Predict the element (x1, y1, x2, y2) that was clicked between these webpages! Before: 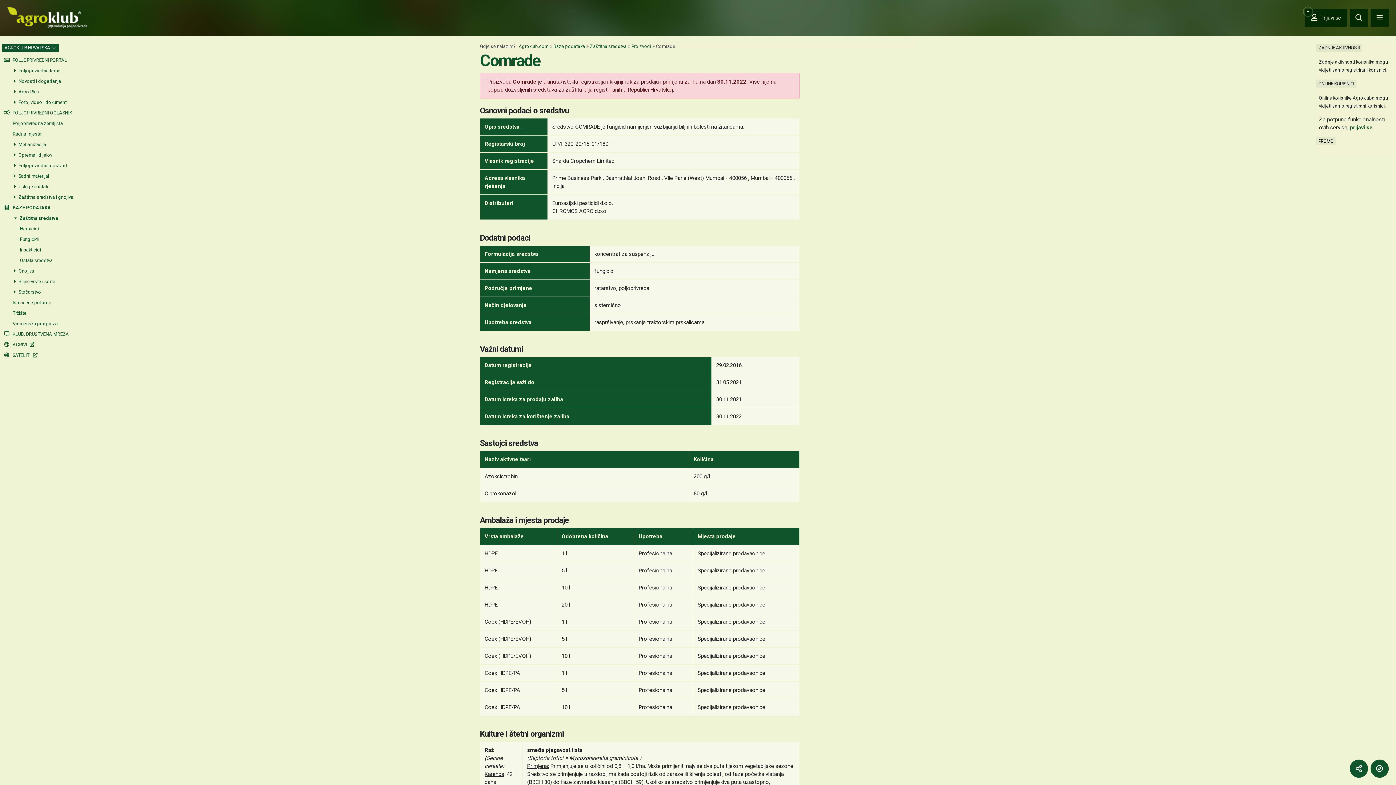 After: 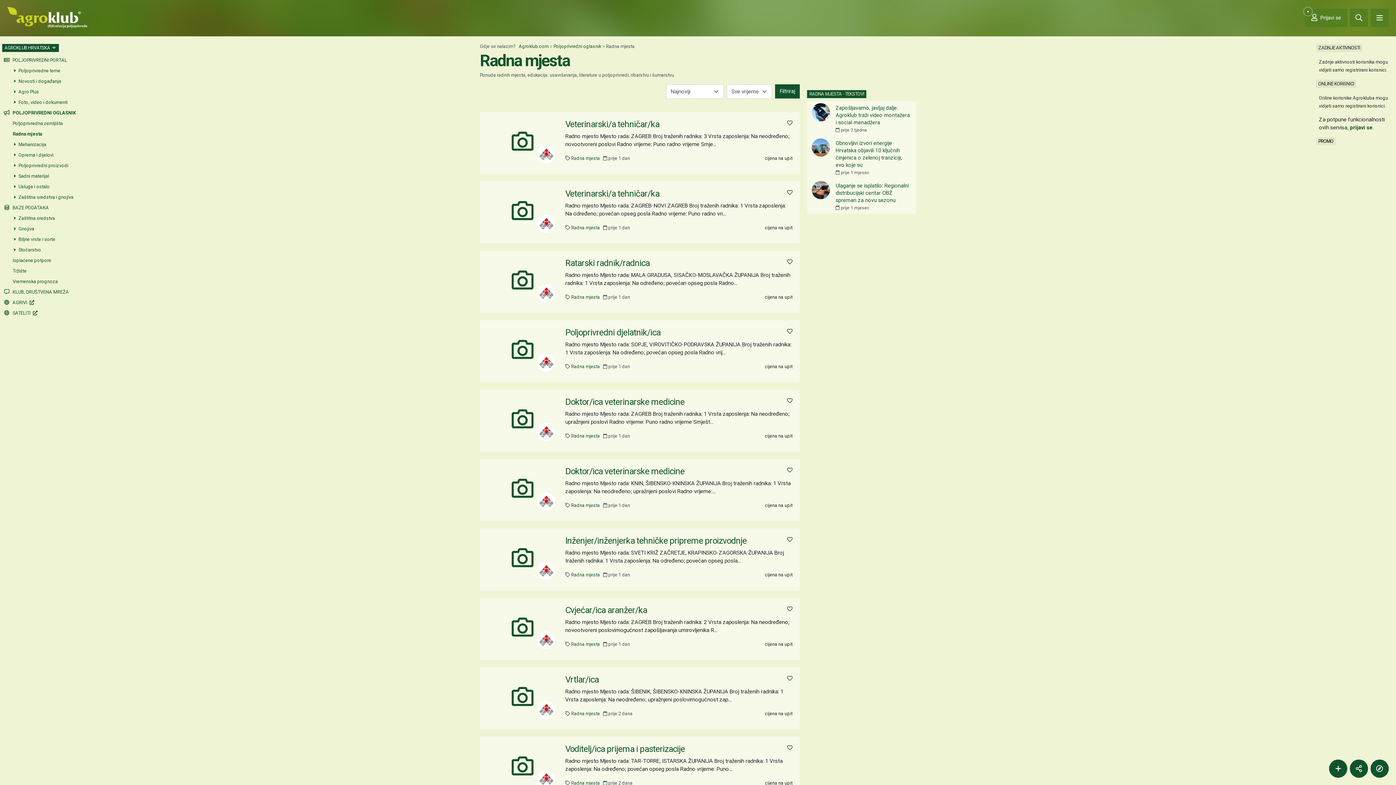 Action: label: Radna mjesta bbox: (0, 128, 78, 139)